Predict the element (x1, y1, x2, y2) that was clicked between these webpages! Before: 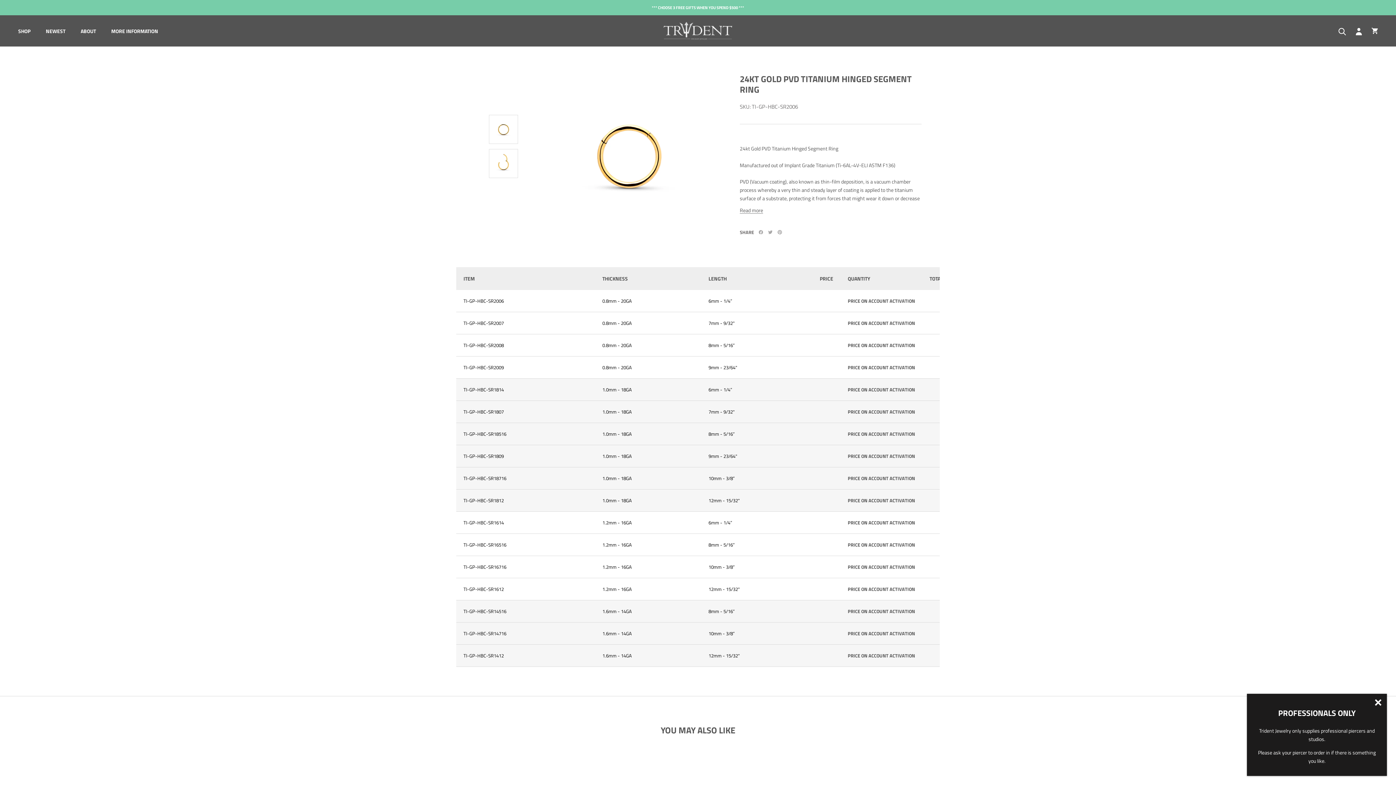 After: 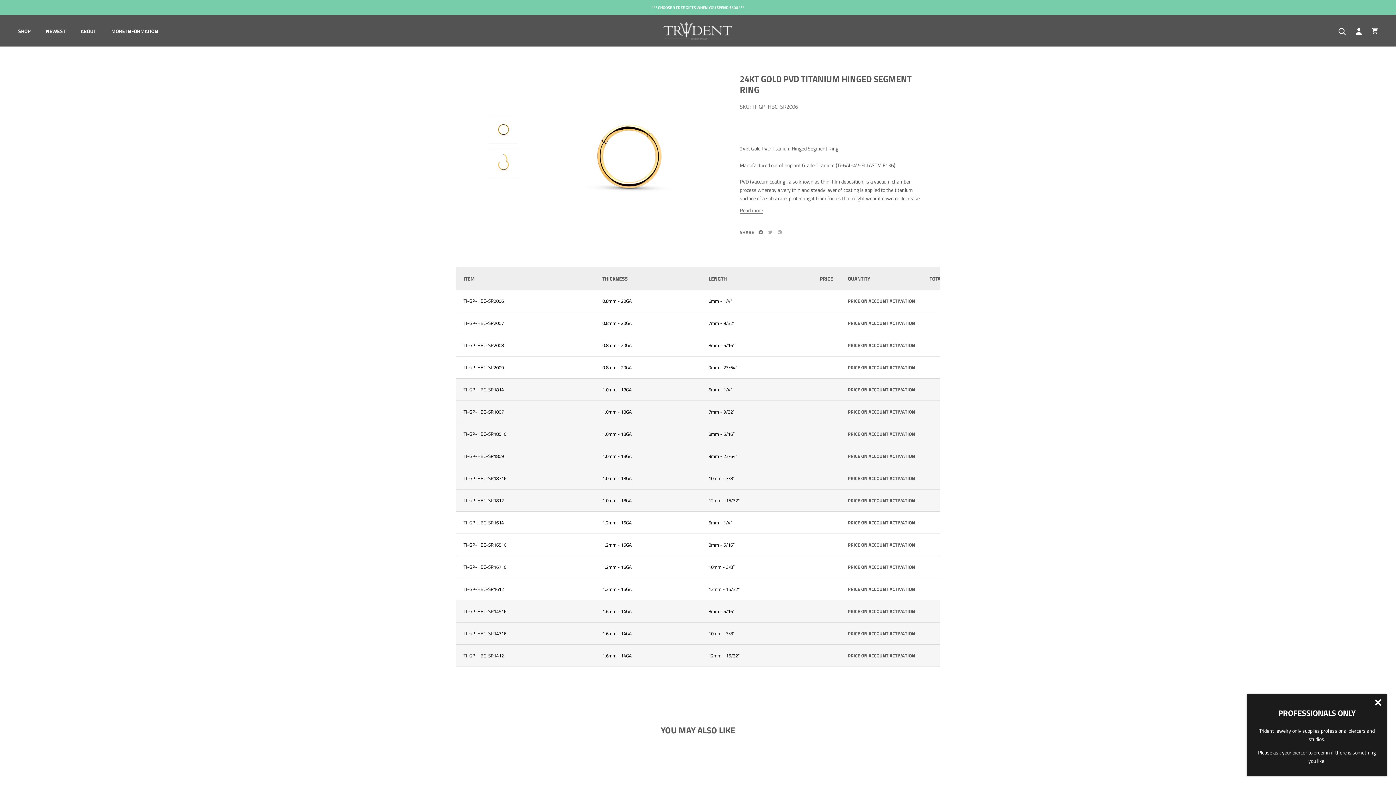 Action: label: Facebook bbox: (758, 230, 763, 234)